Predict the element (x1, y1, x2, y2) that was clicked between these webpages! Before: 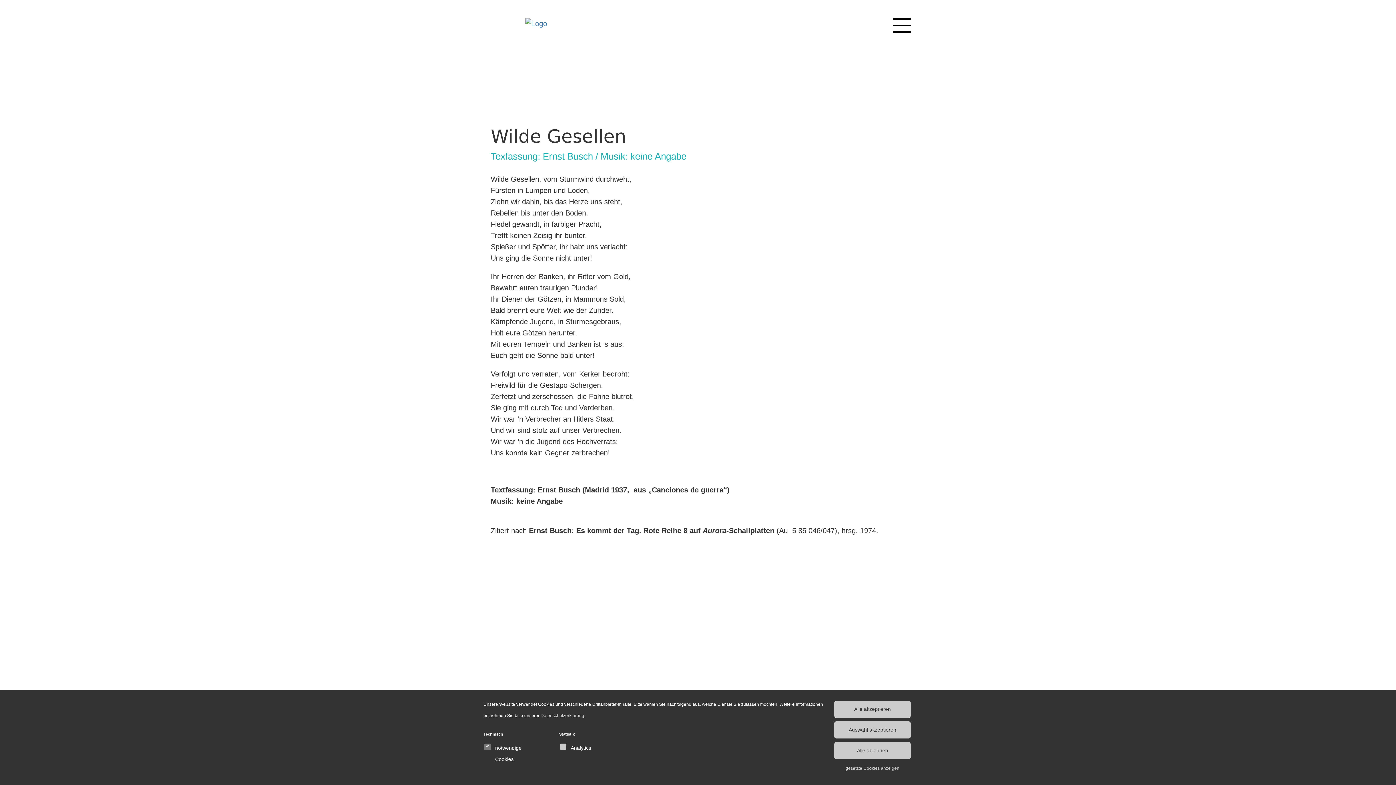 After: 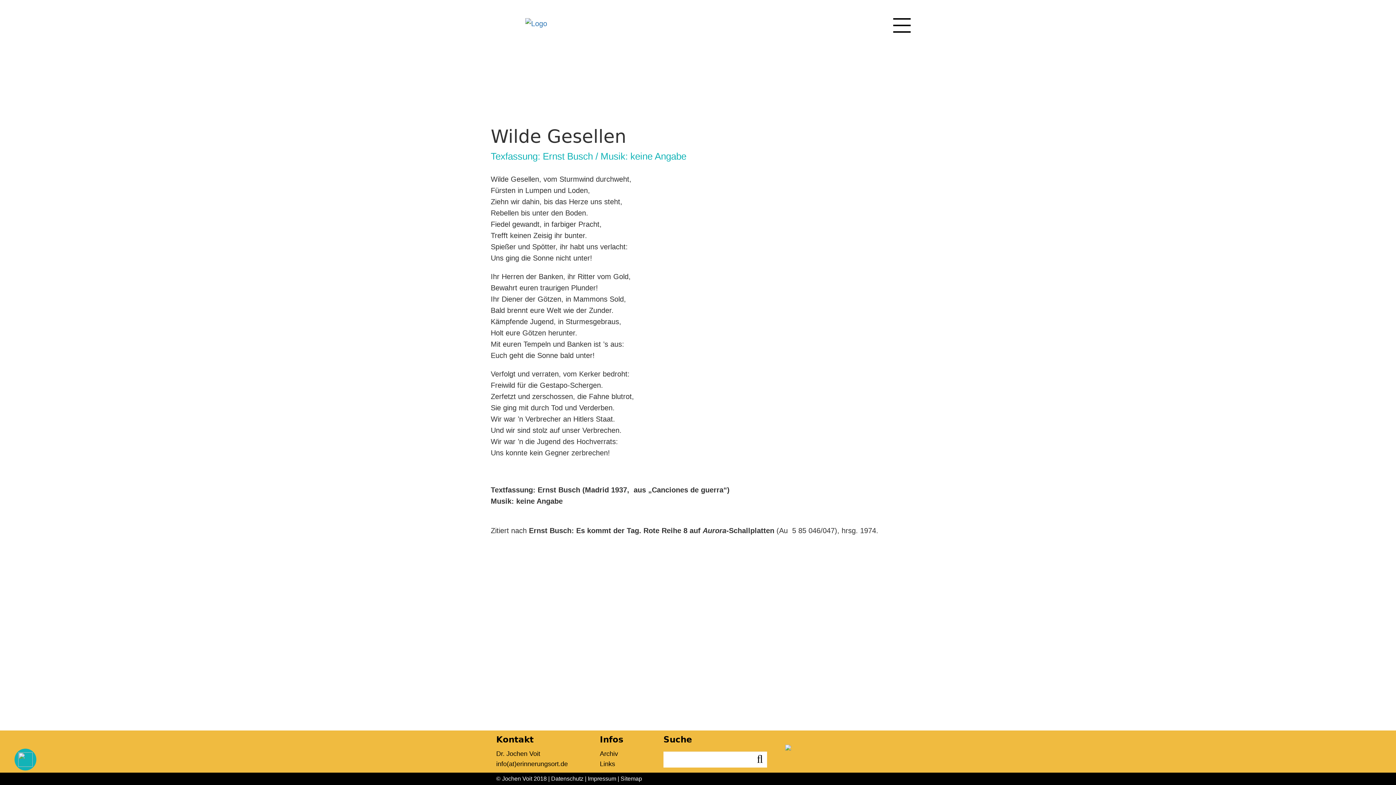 Action: bbox: (834, 701, 910, 718) label: Alle akzeptieren